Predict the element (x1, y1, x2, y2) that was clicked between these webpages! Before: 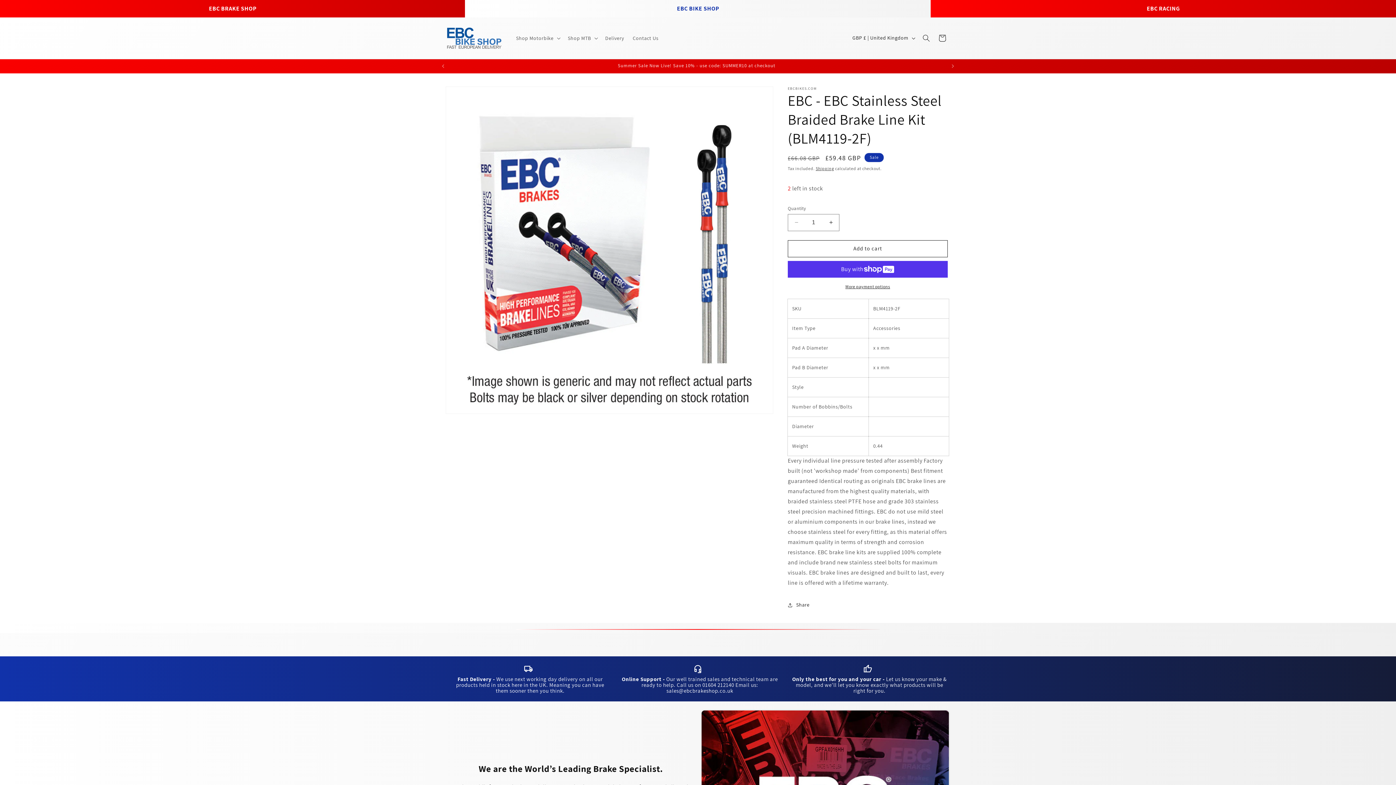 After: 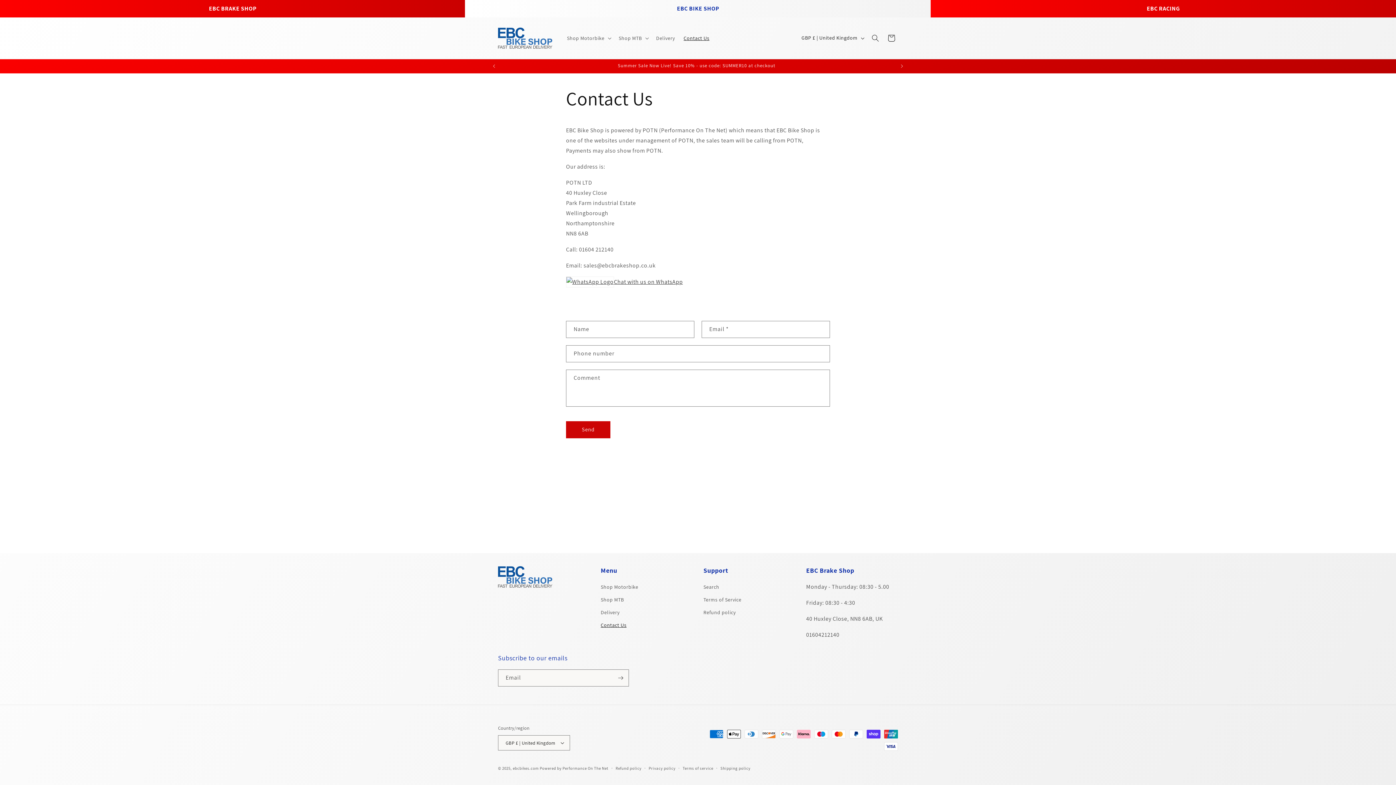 Action: label: Contact Us bbox: (628, 30, 663, 45)